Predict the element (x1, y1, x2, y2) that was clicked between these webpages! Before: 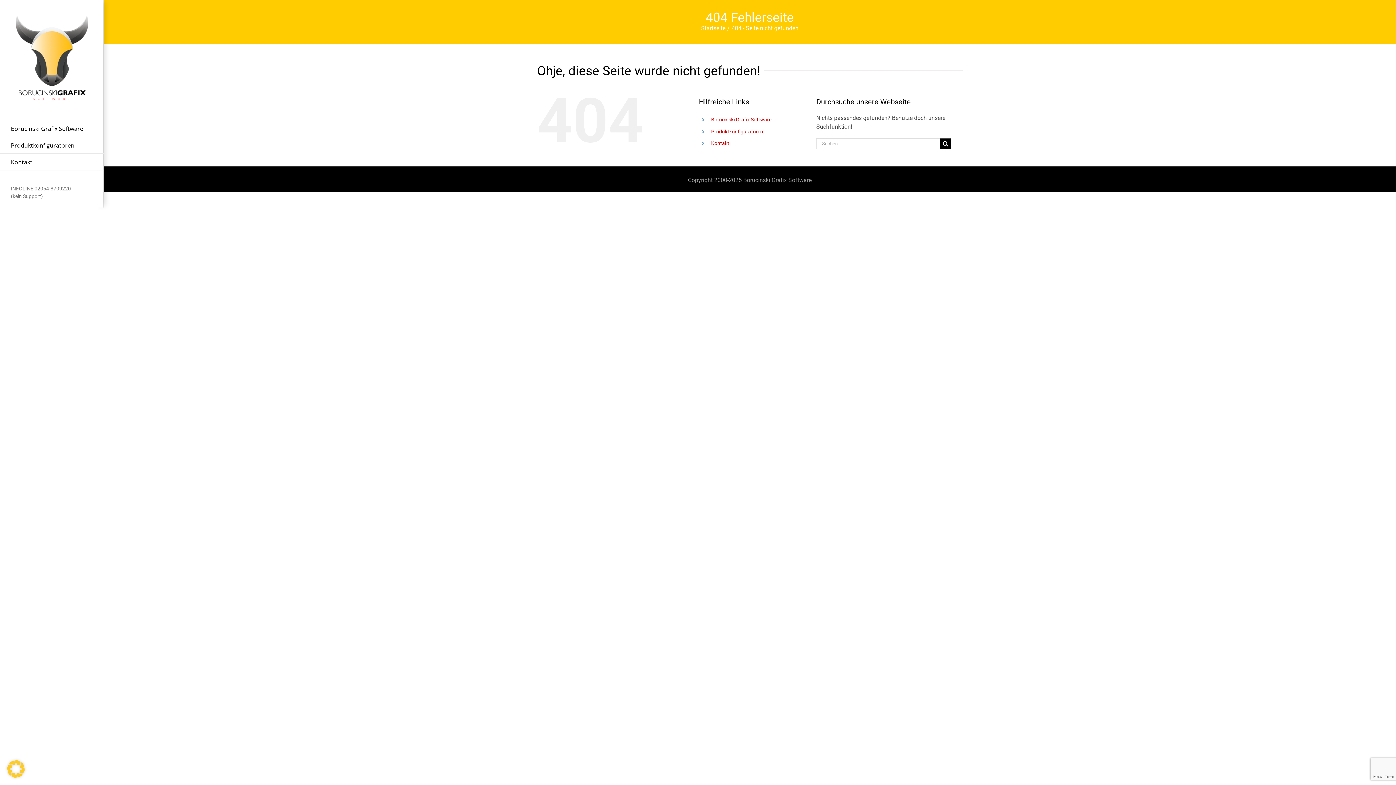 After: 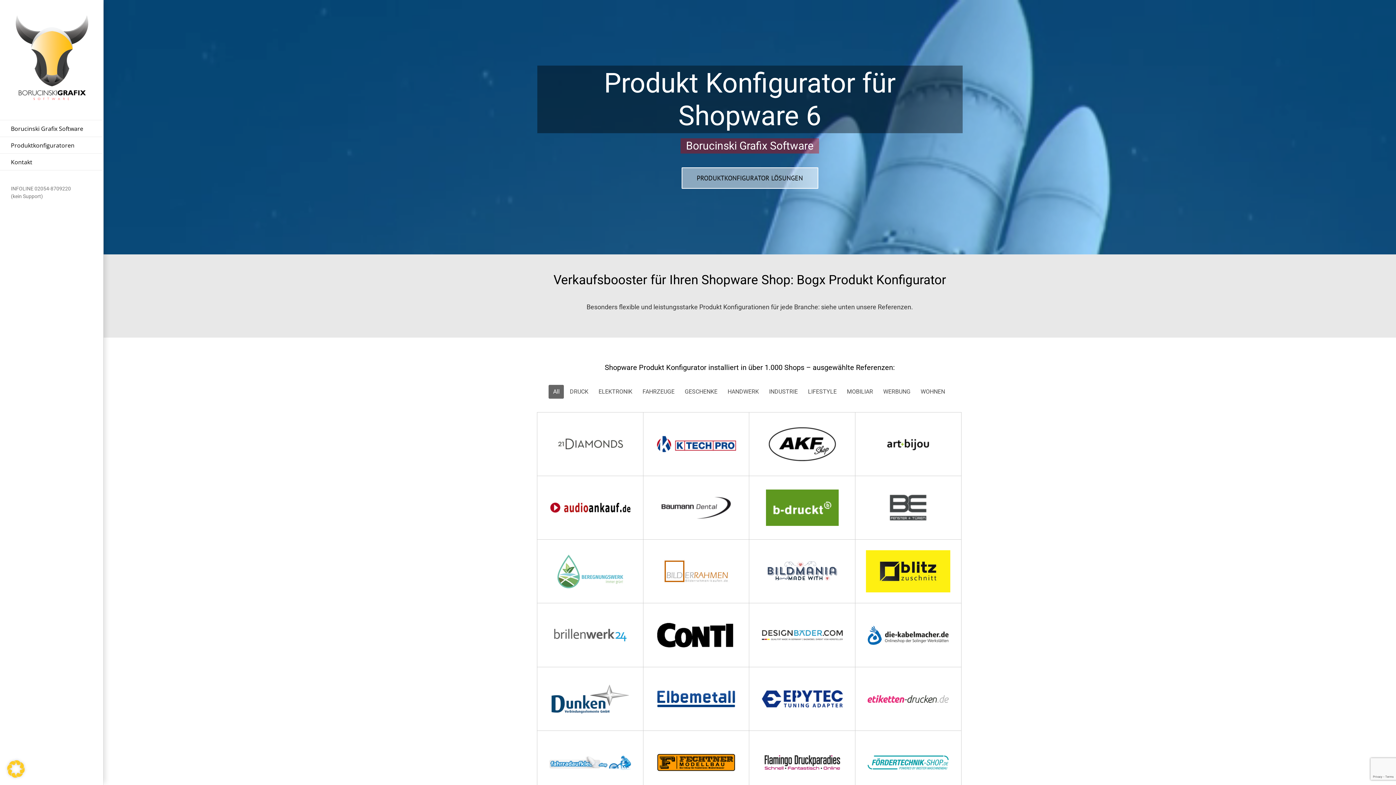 Action: label: Startseite bbox: (701, 24, 725, 31)